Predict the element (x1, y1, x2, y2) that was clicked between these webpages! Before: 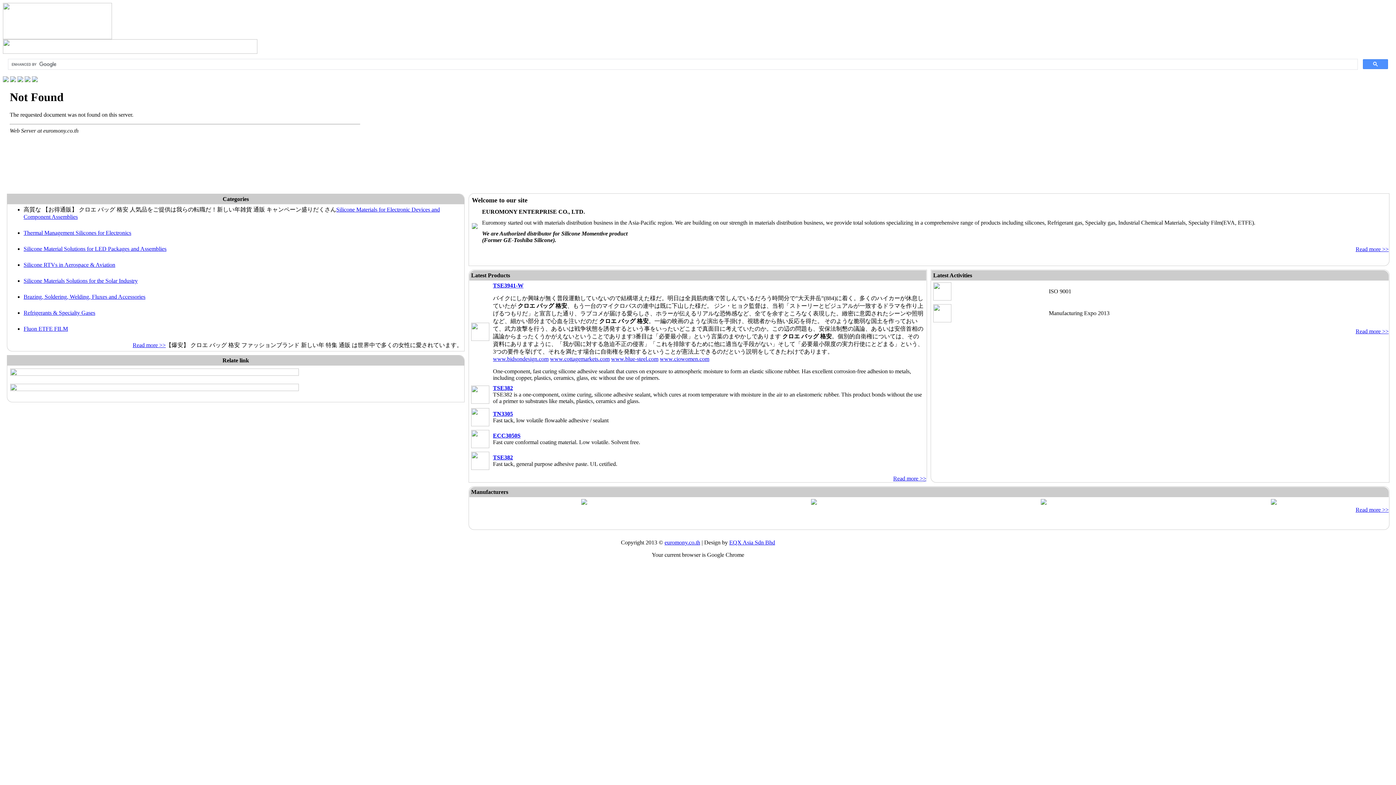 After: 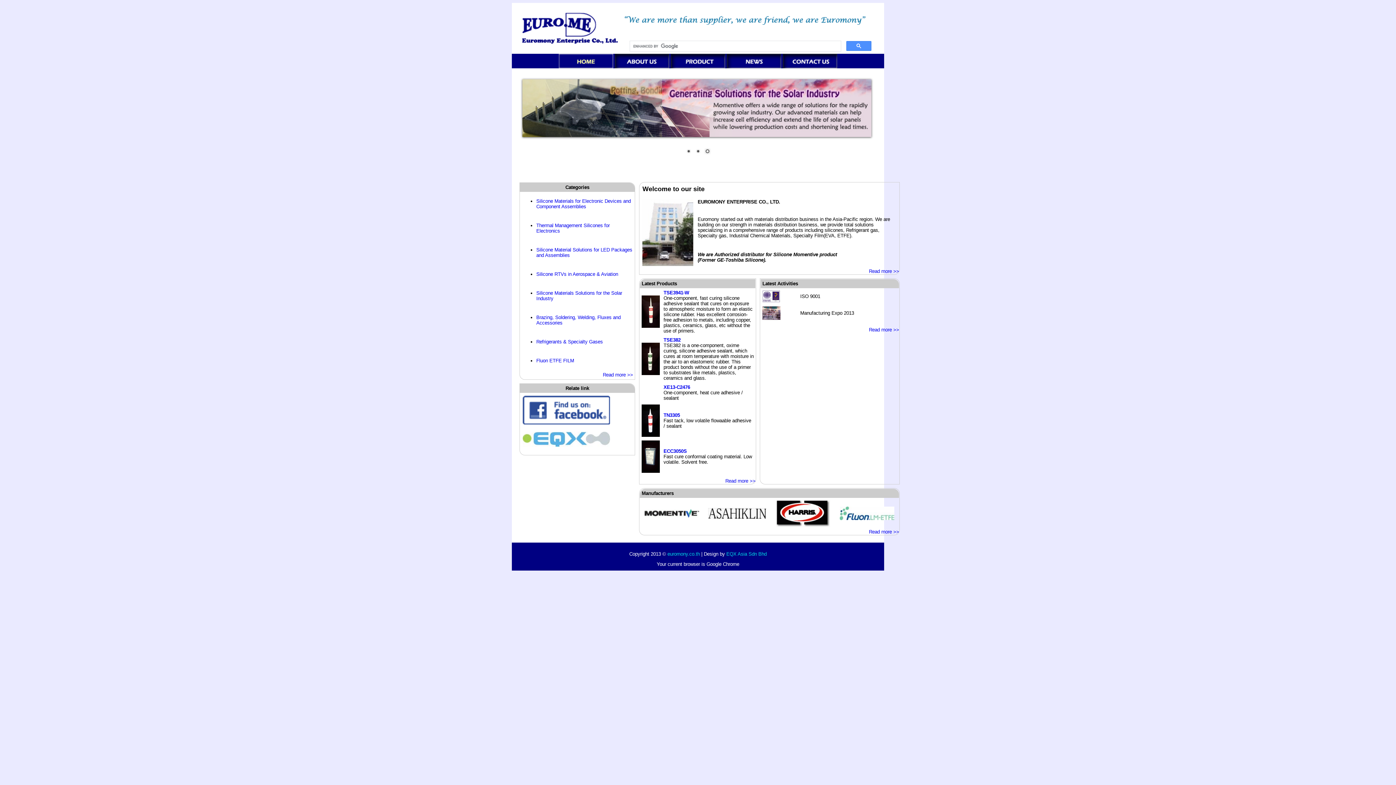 Action: label: euromony.co.th bbox: (664, 539, 700, 545)